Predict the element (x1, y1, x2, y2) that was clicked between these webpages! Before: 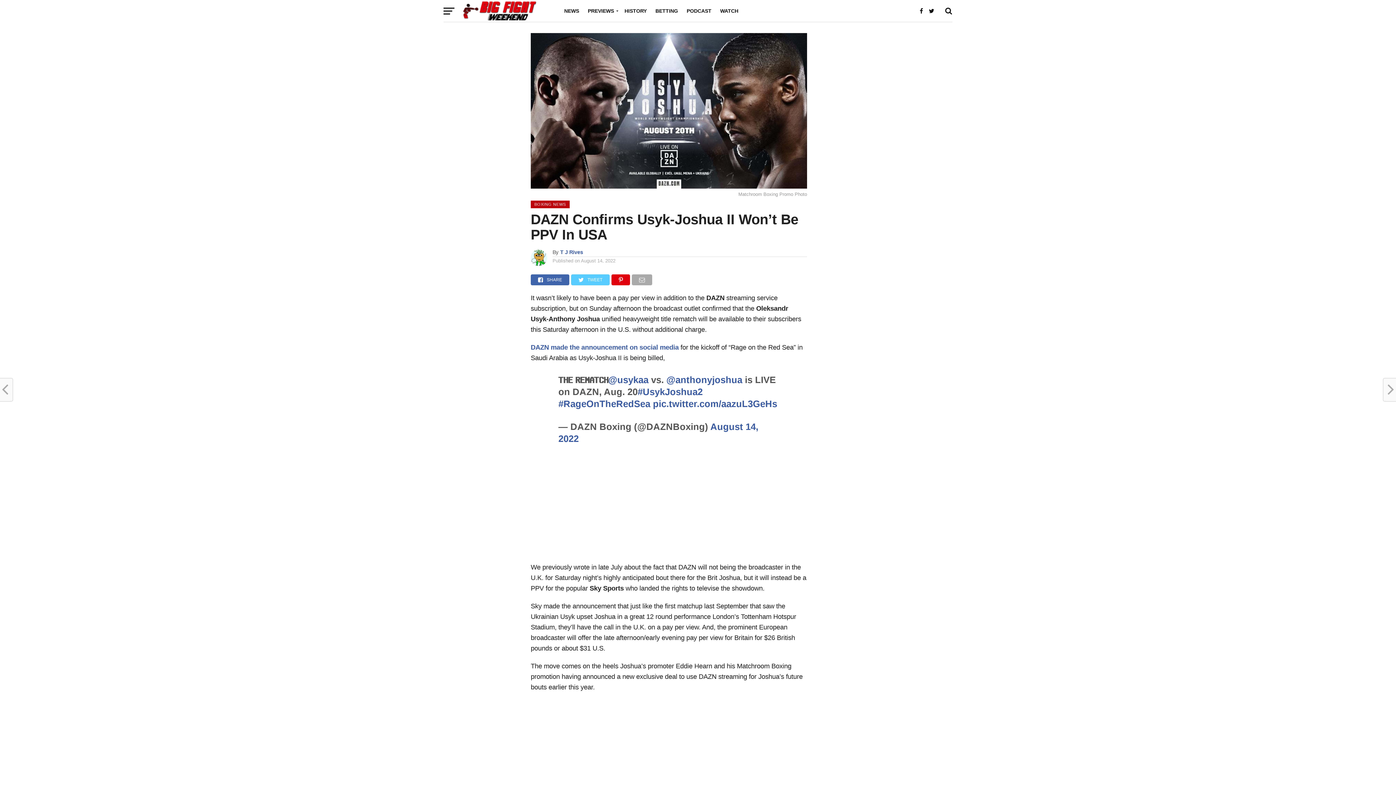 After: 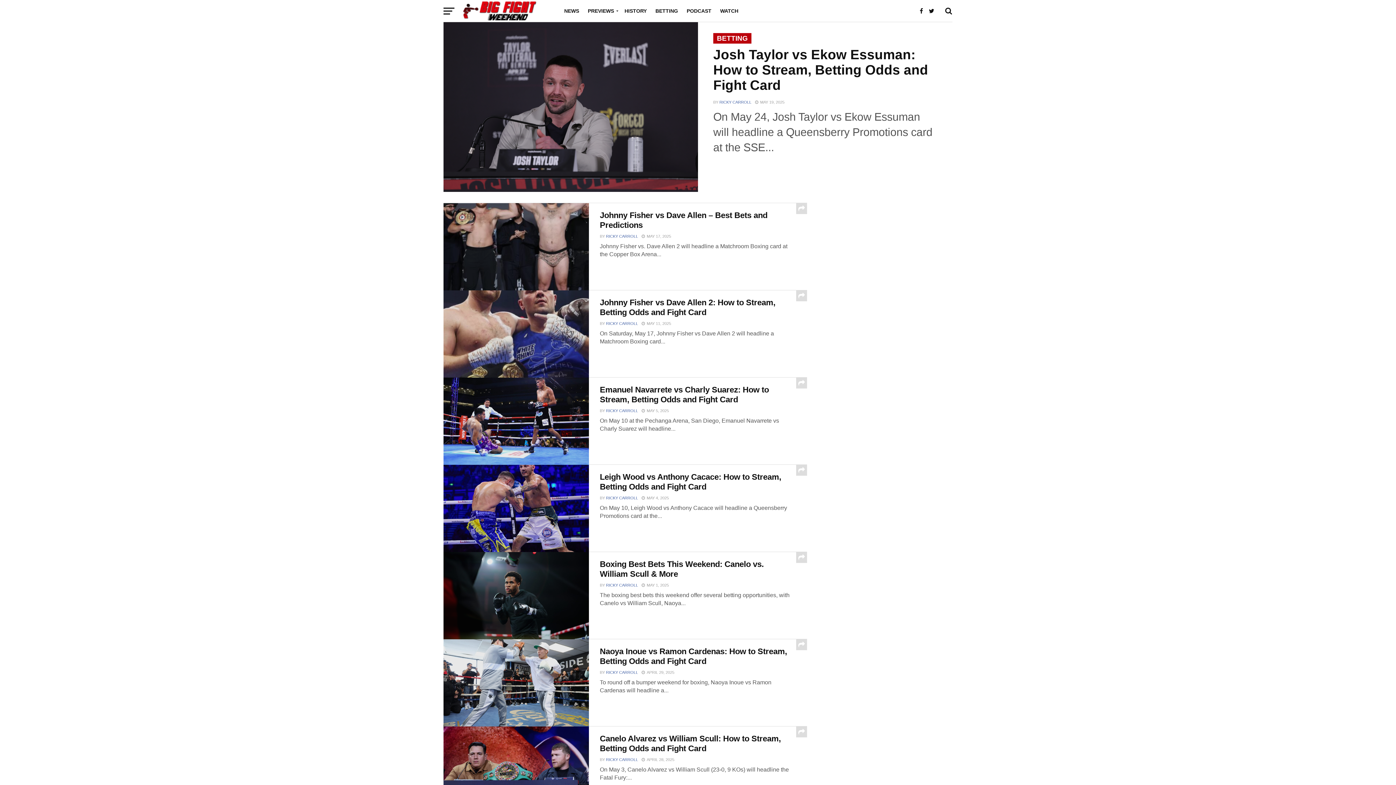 Action: bbox: (651, 0, 682, 21) label: BETTING